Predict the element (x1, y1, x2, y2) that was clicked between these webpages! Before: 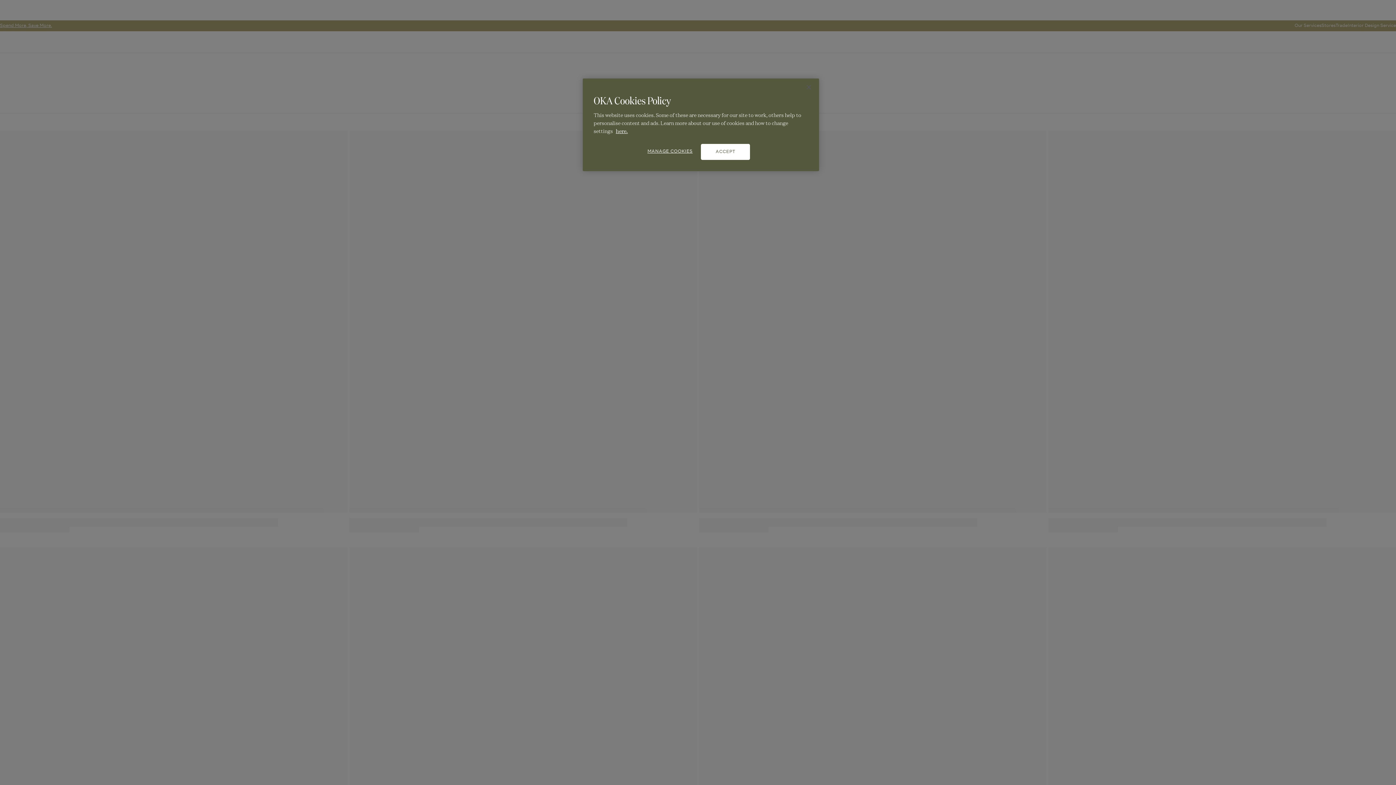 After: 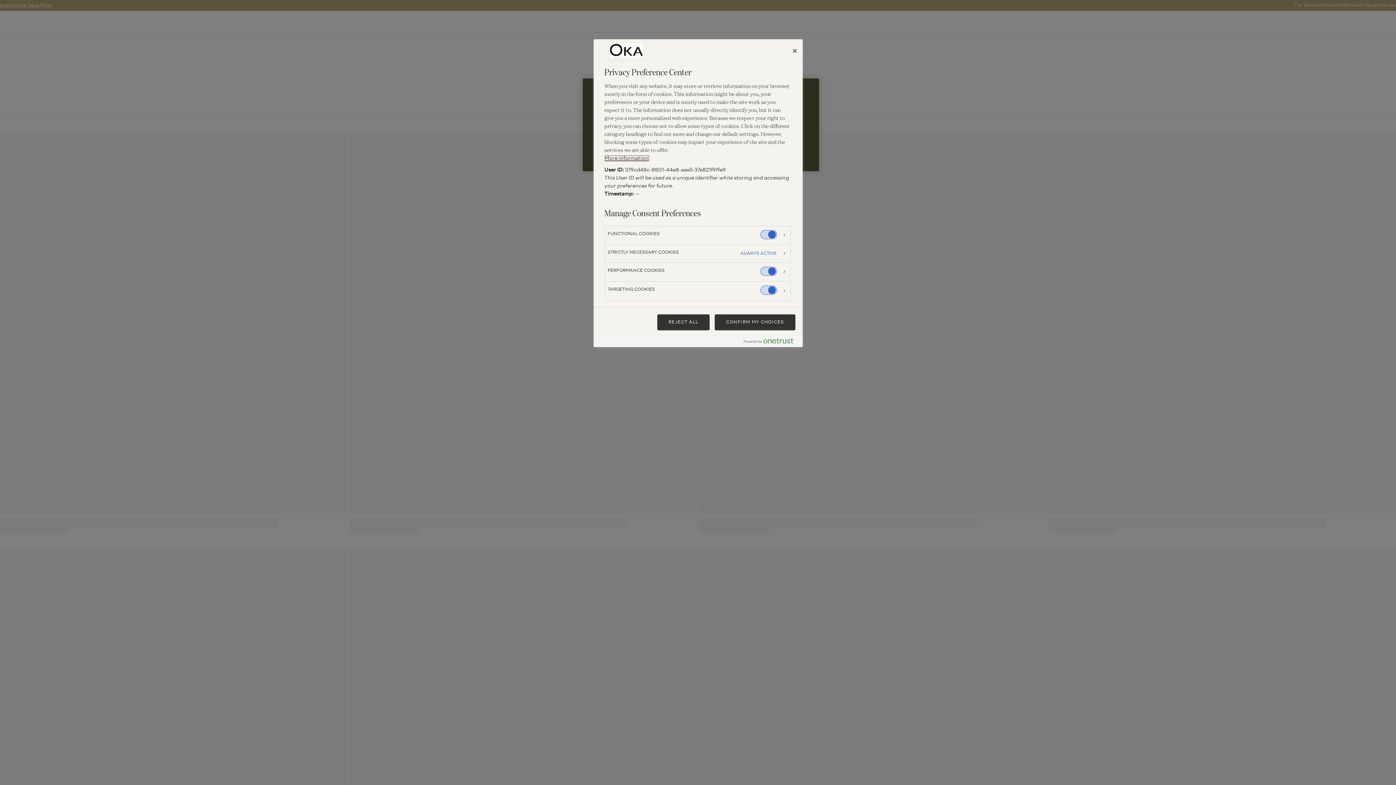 Action: label: MANAGE COOKIES bbox: (647, 144, 696, 159)